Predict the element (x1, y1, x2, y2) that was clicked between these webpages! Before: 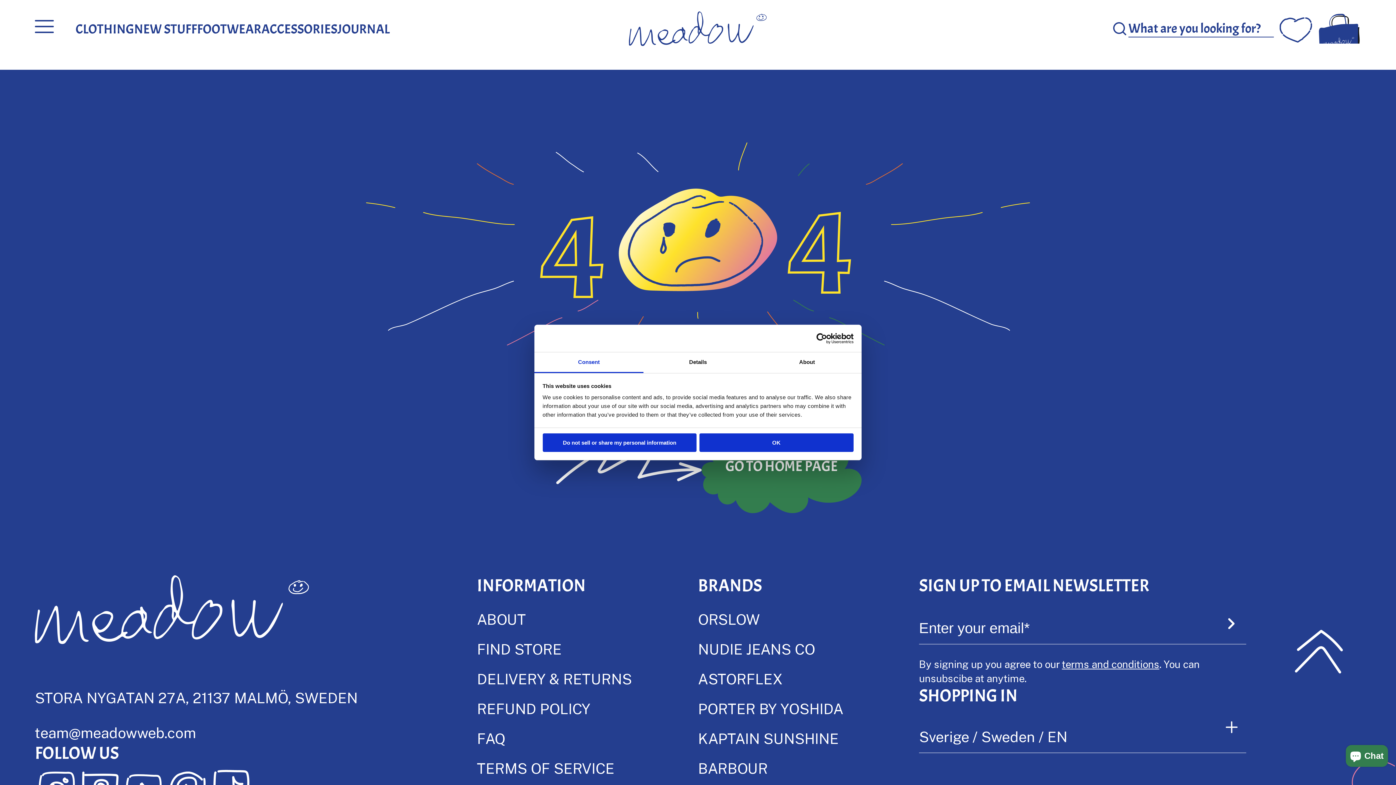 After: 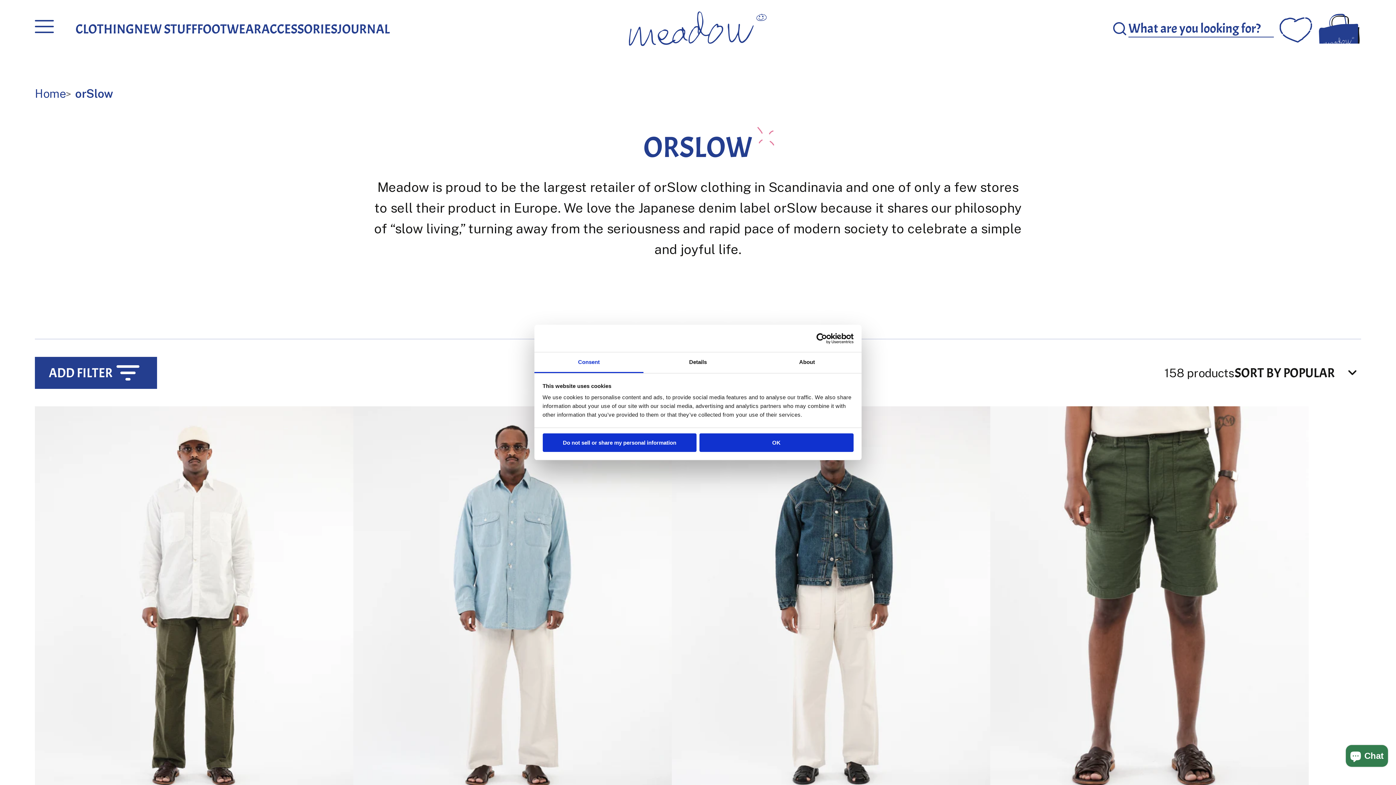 Action: label: ORSLOW bbox: (698, 610, 760, 628)